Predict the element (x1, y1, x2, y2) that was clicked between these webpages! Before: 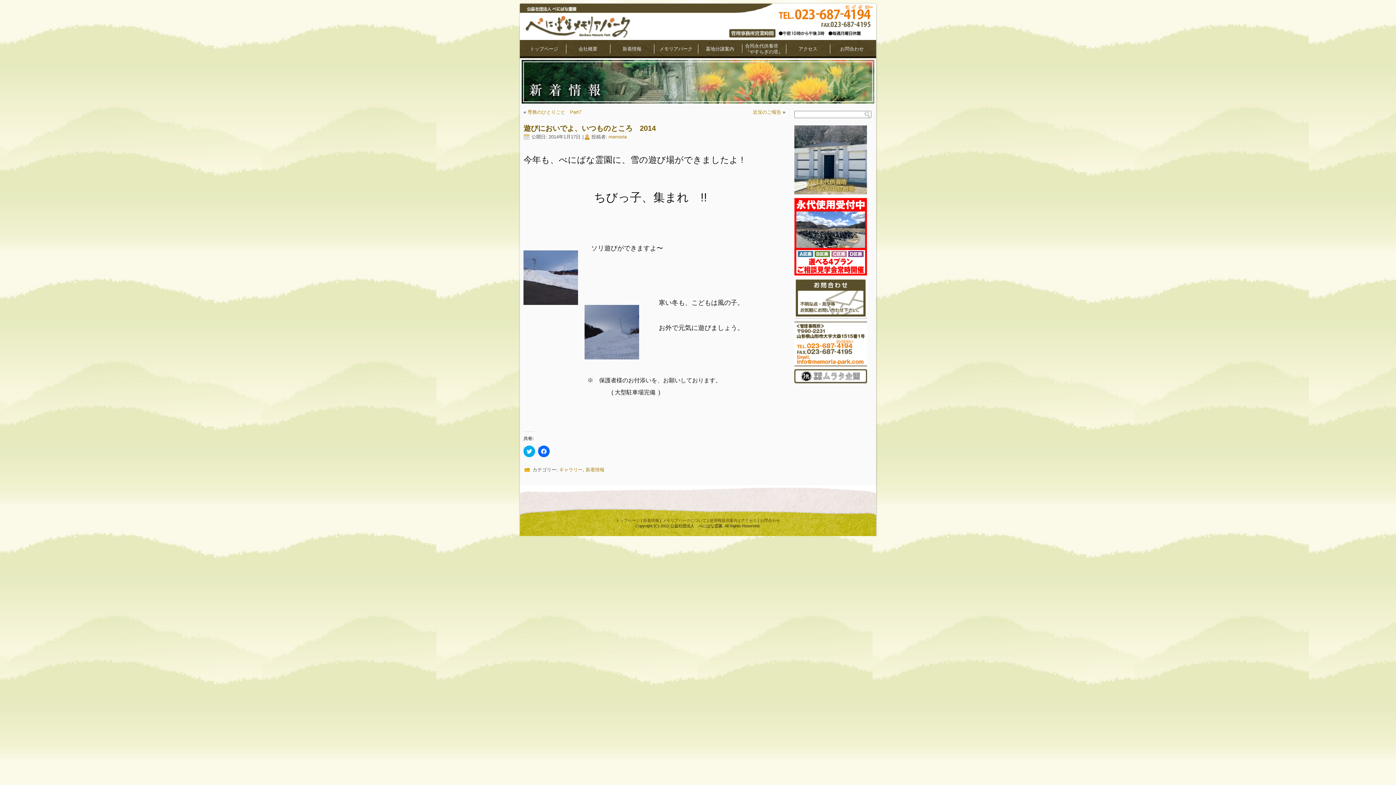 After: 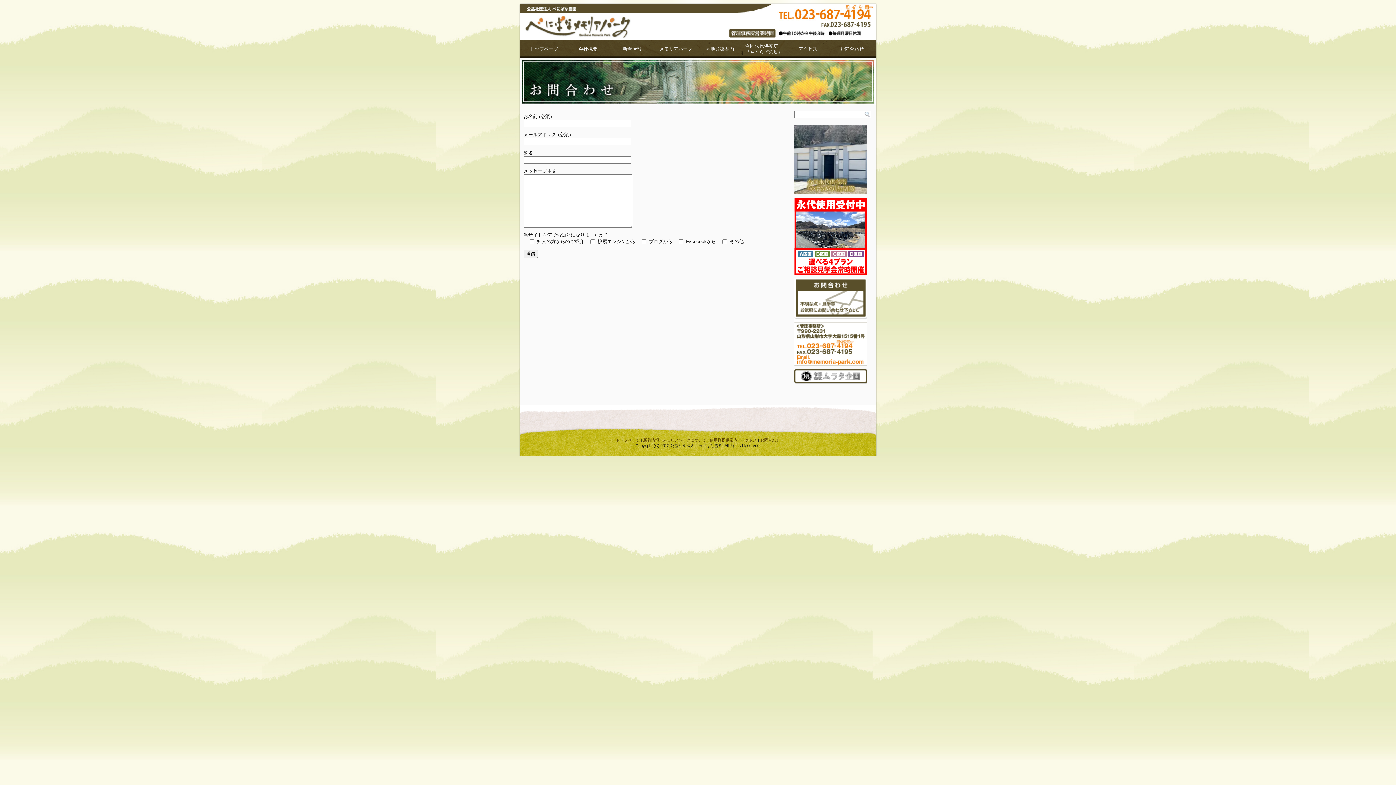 Action: bbox: (794, 278, 867, 321) label: お問合わせ
不明な点・見学等
お気軽にお問い合わせ下さい。